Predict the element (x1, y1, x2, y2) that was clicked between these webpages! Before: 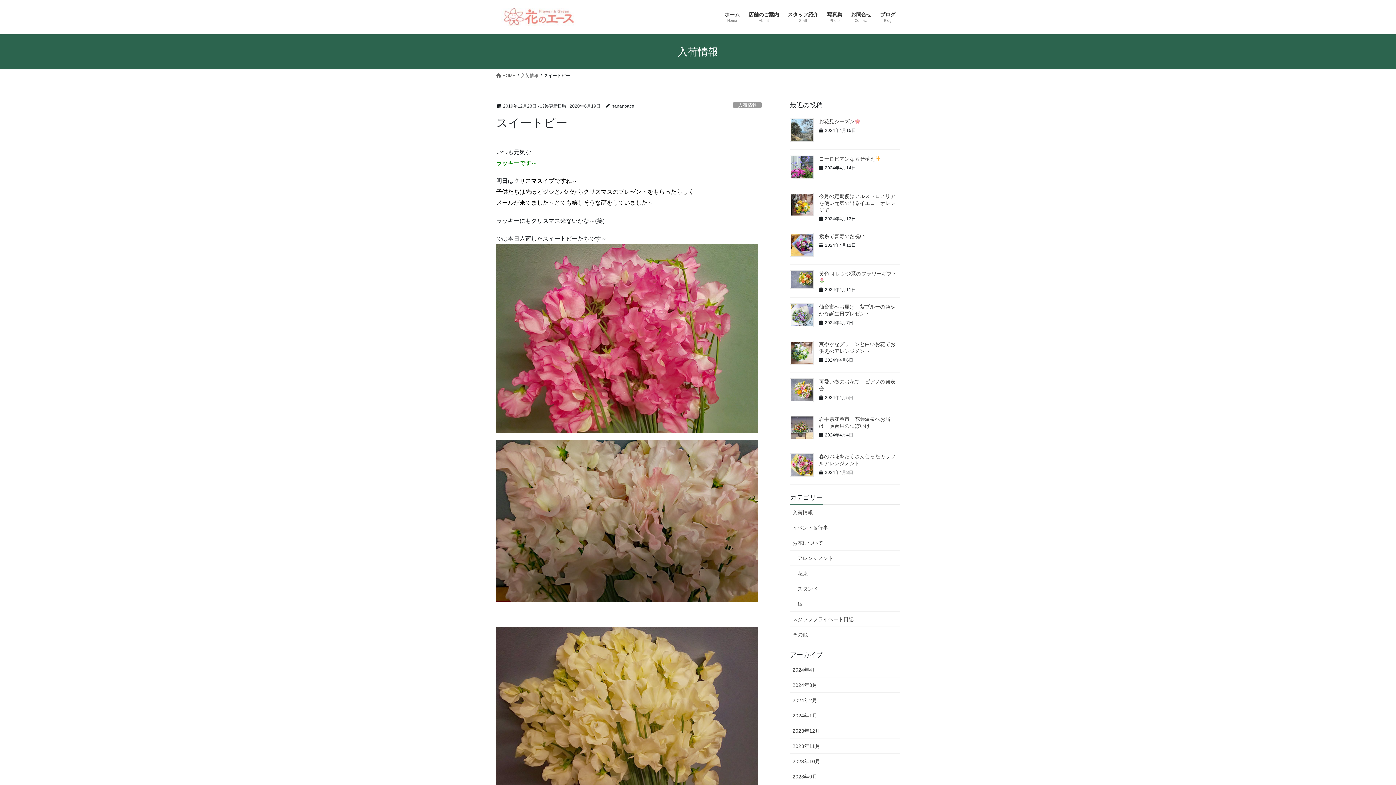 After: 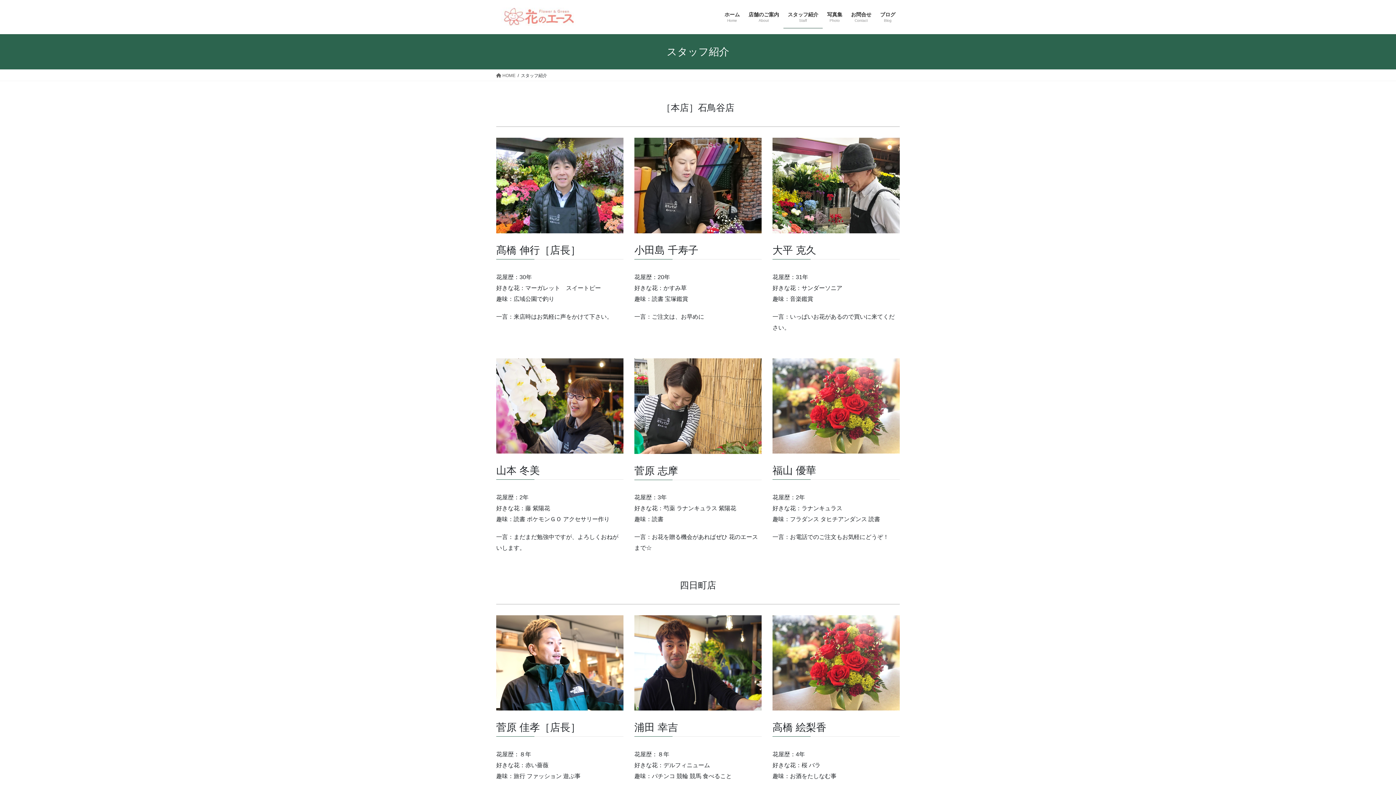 Action: label: スタッフ紹介
Staff bbox: (783, 6, 822, 28)